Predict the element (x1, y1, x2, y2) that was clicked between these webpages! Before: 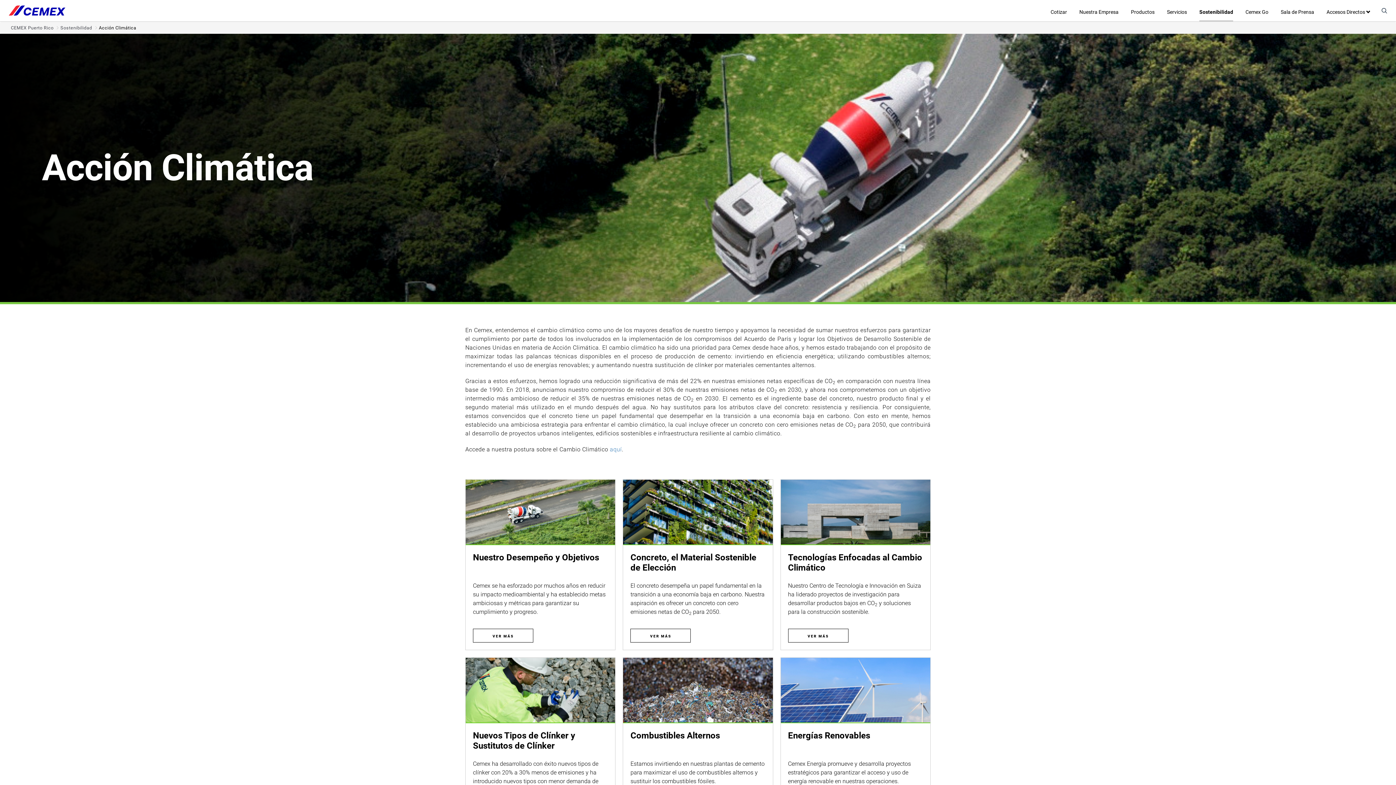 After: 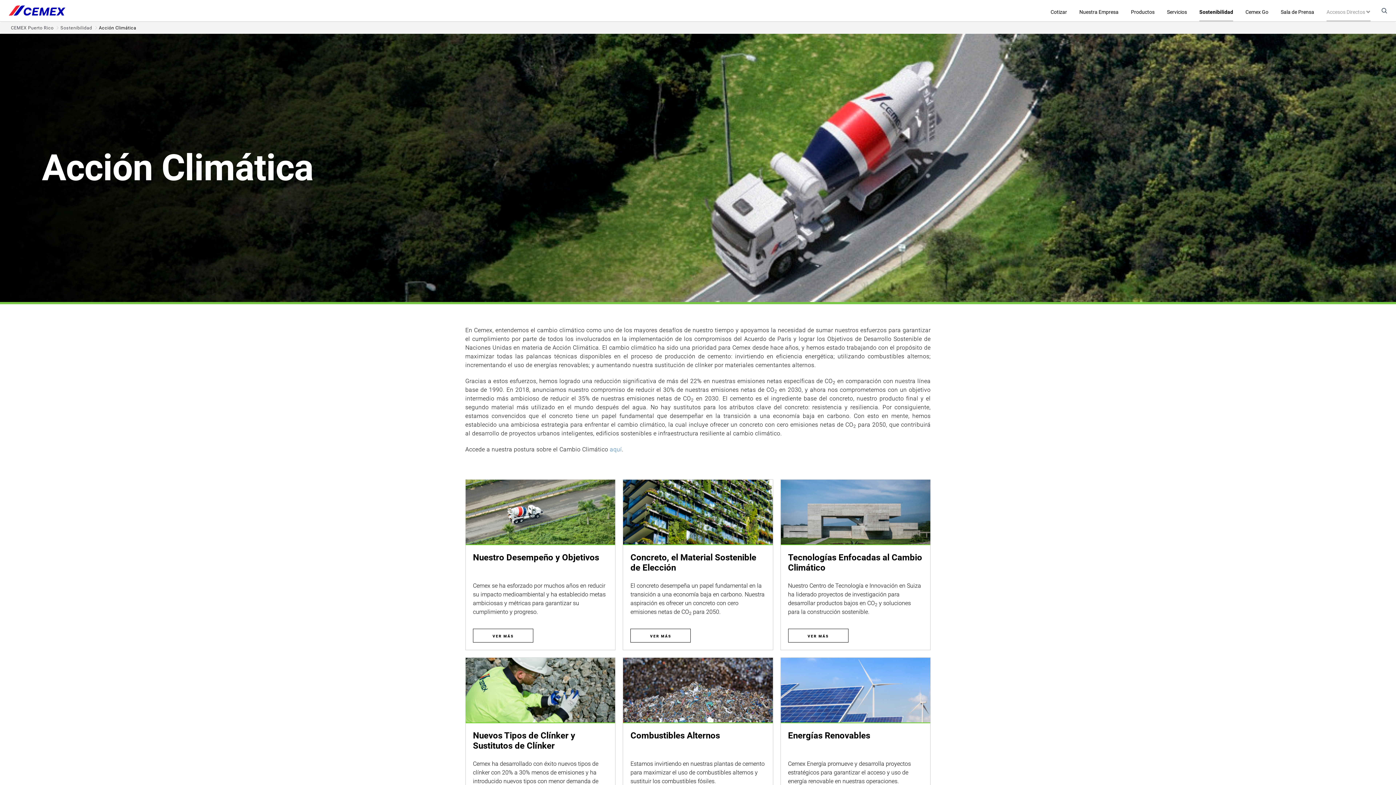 Action: bbox: (1326, 1, 1370, 16) label: Accesos Directos 